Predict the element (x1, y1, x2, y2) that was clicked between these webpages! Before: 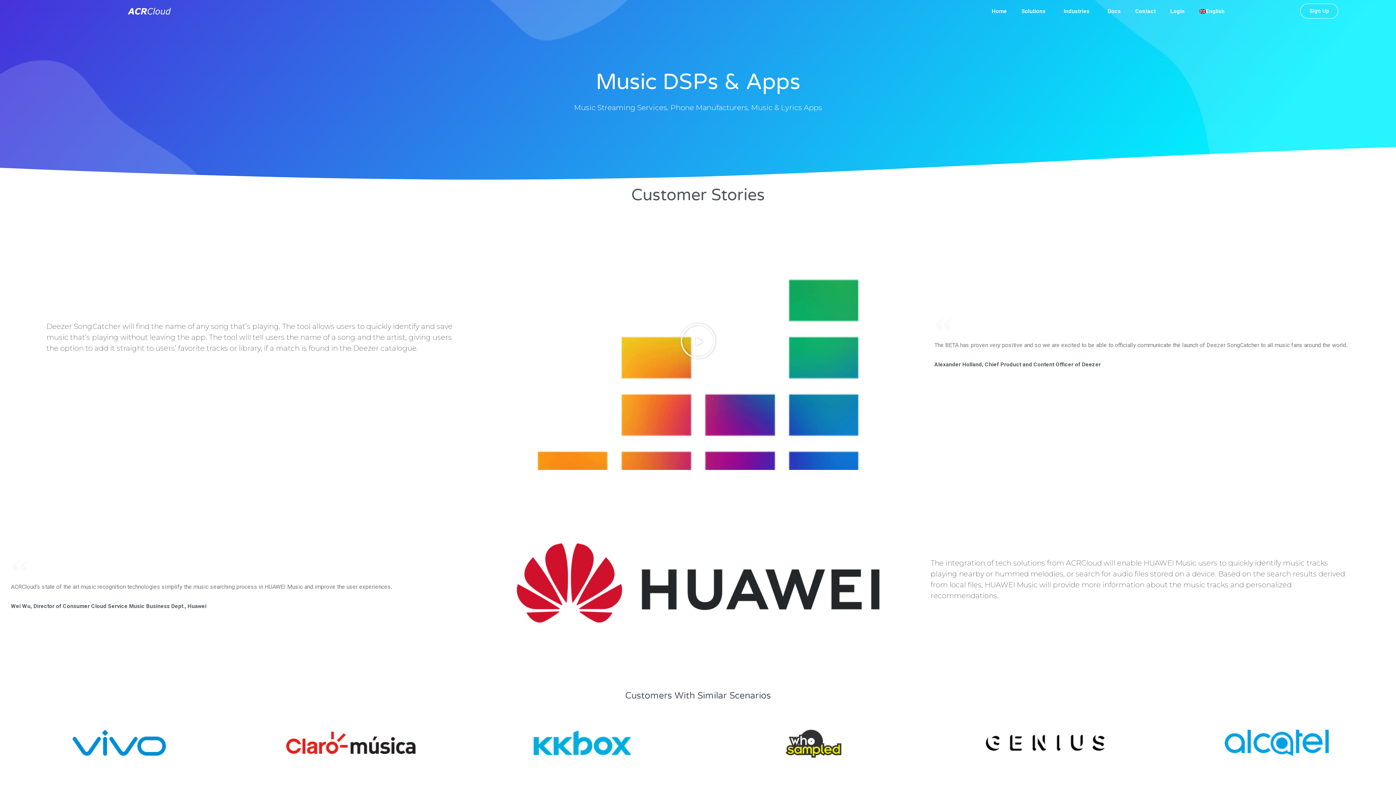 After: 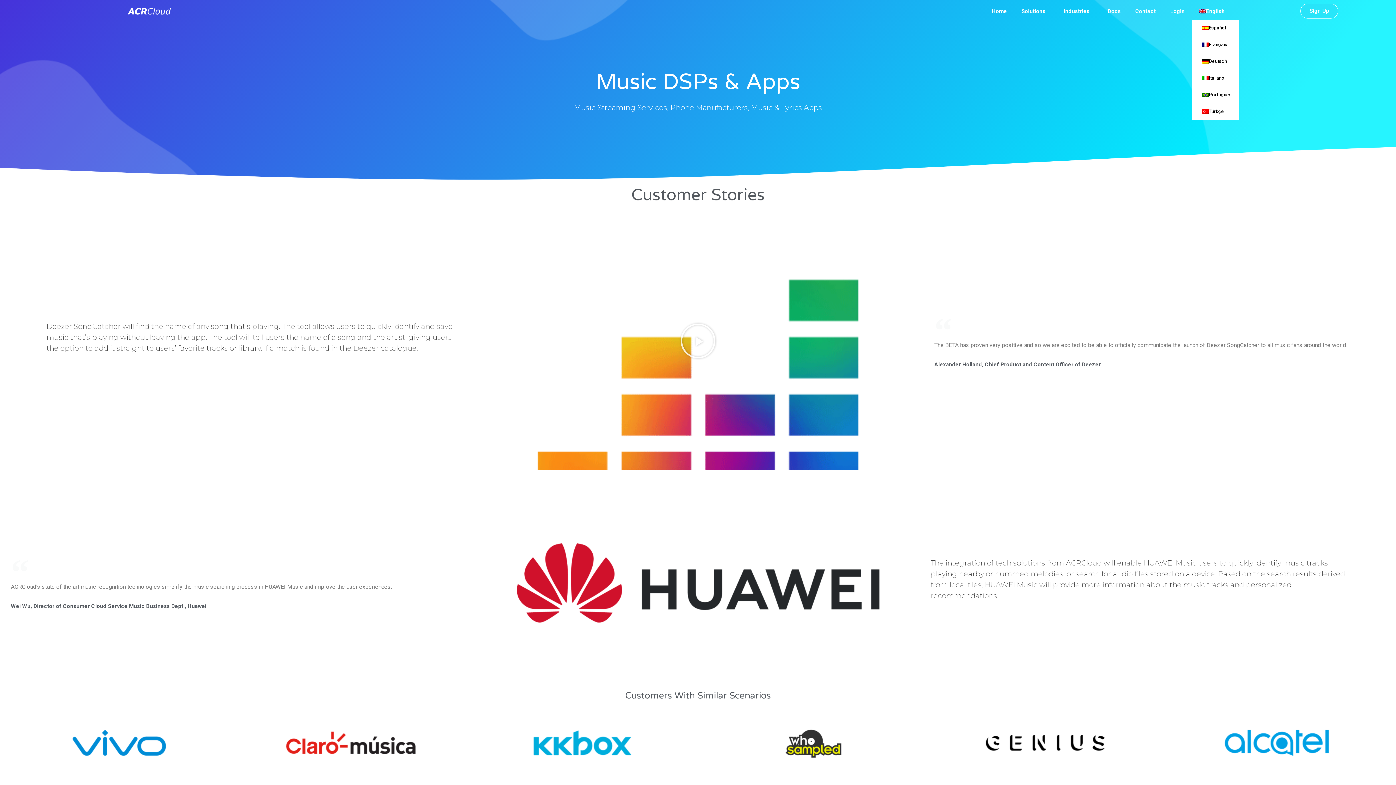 Action: label: English bbox: (1192, 2, 1236, 19)